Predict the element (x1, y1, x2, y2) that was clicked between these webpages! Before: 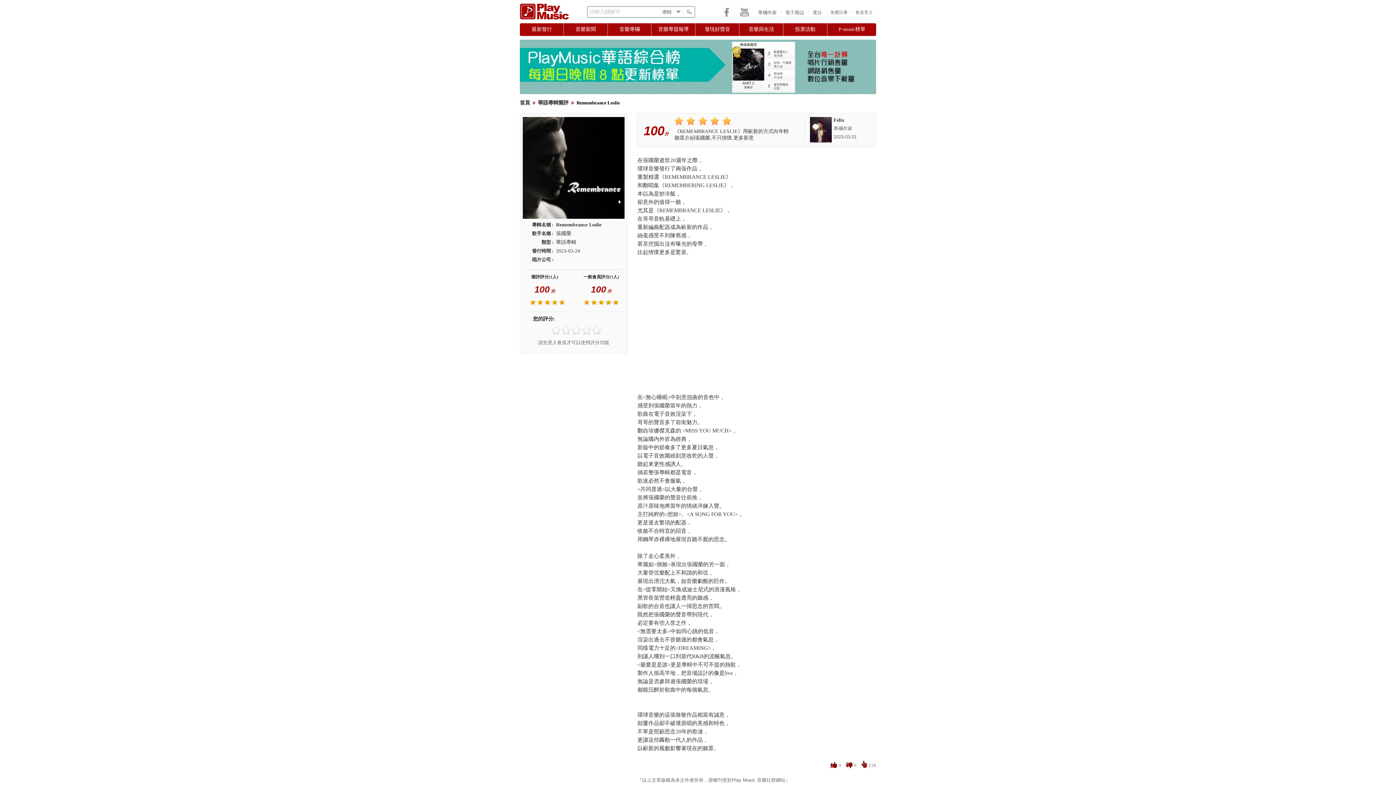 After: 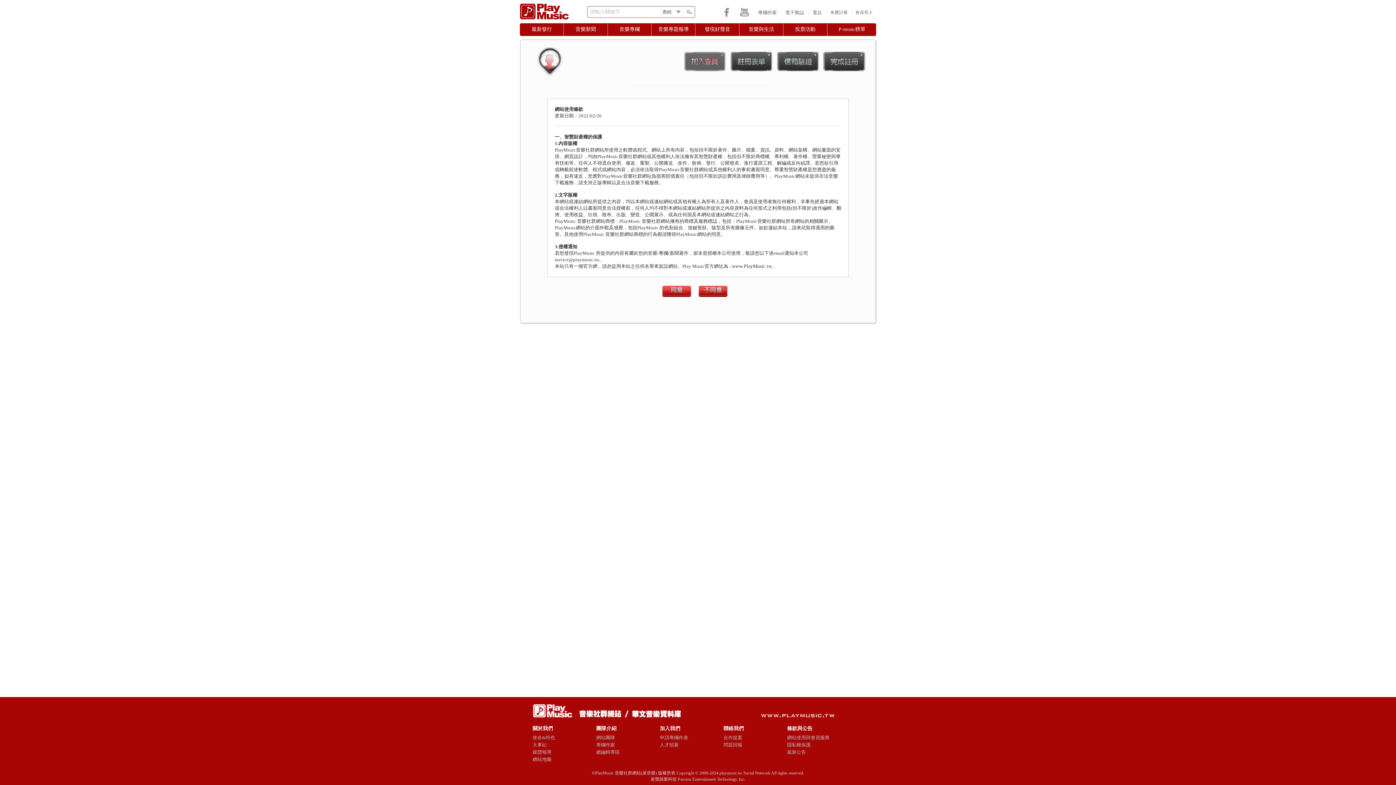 Action: label: 免費註冊 bbox: (830, 10, 848, 14)